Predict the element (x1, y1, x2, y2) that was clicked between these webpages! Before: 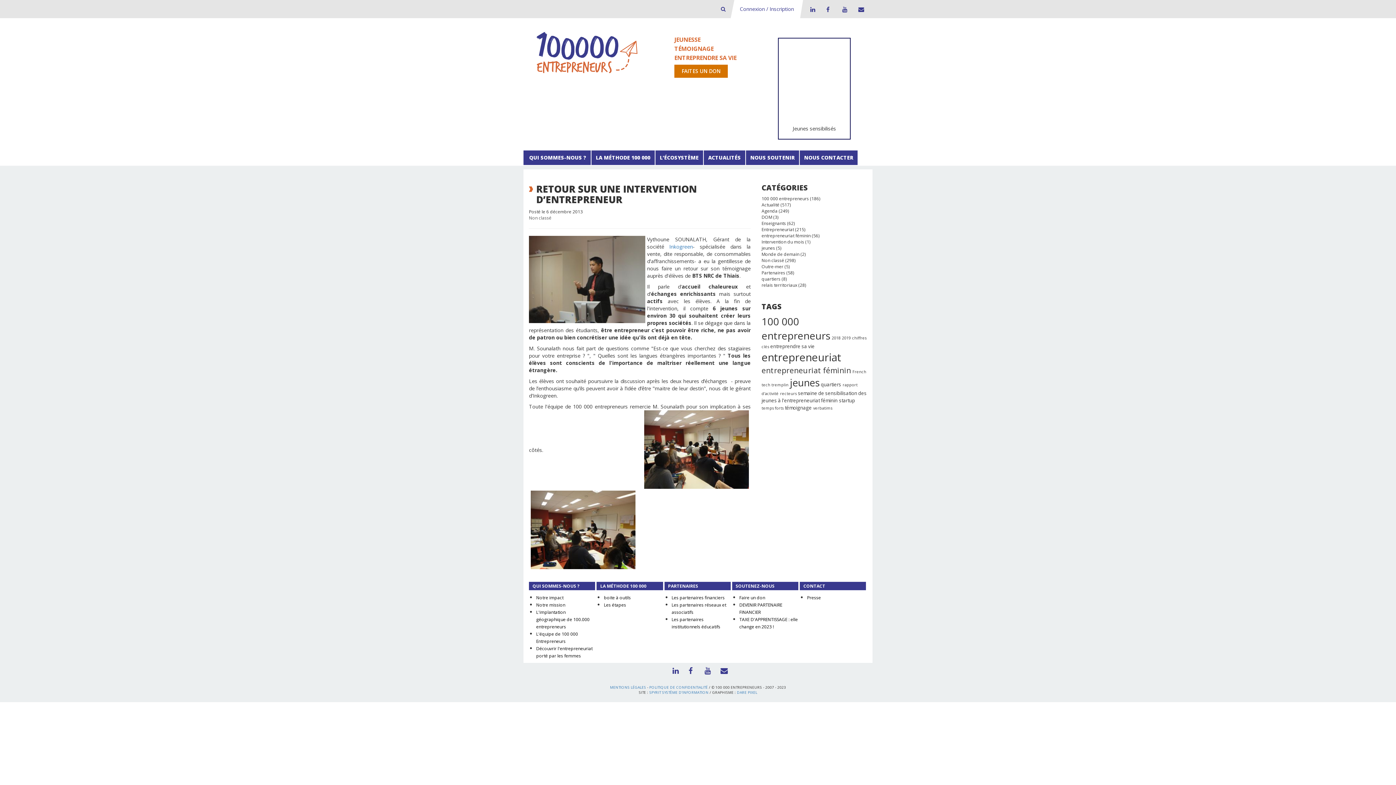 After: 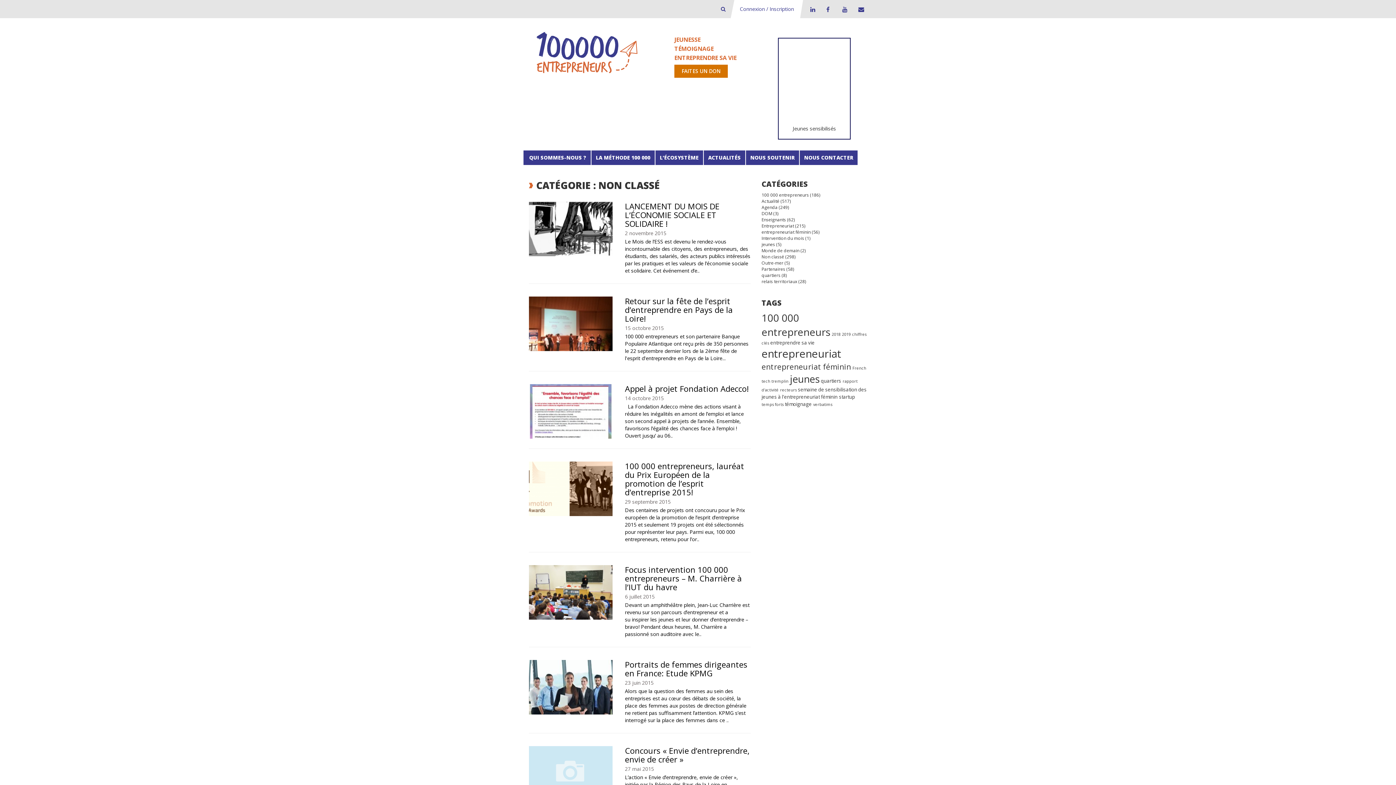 Action: label: Non classé bbox: (529, 214, 551, 221)